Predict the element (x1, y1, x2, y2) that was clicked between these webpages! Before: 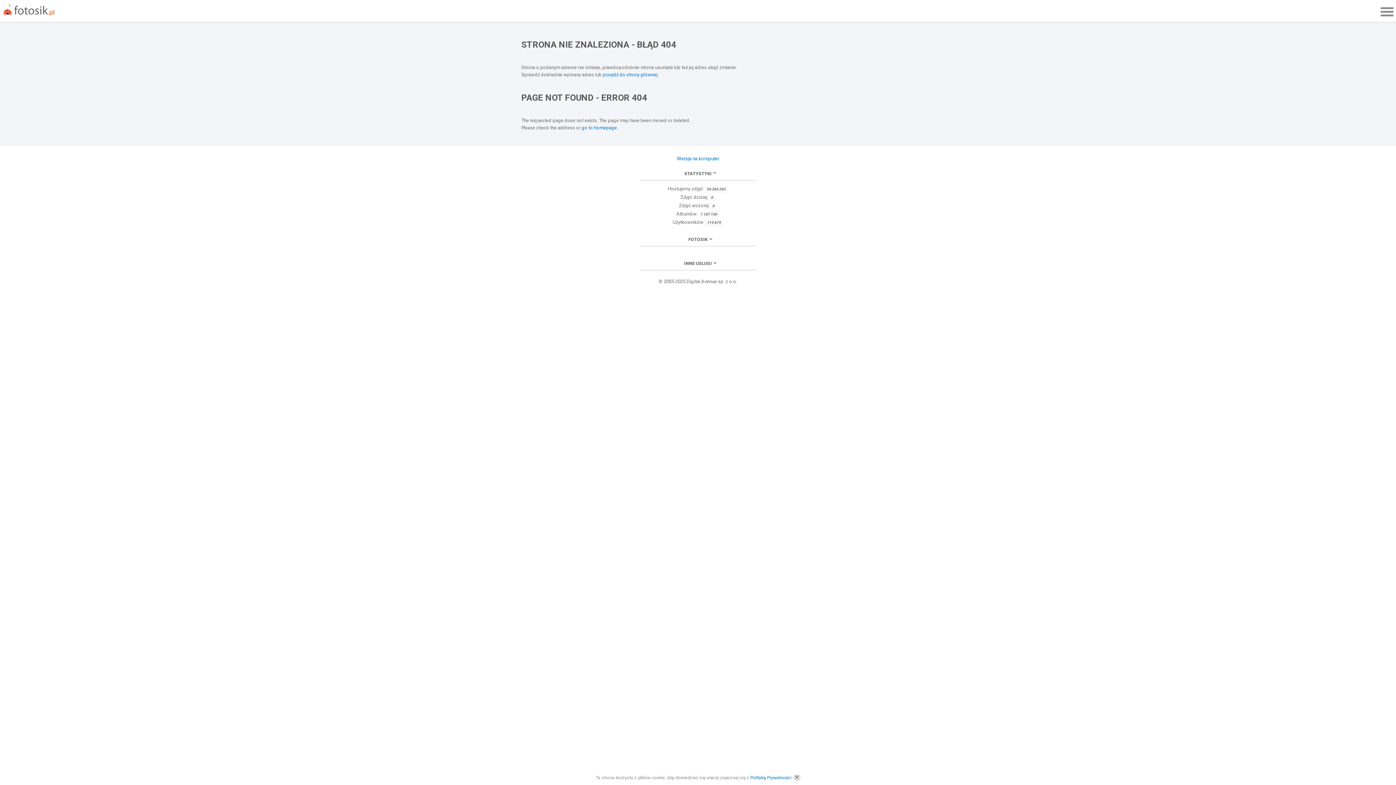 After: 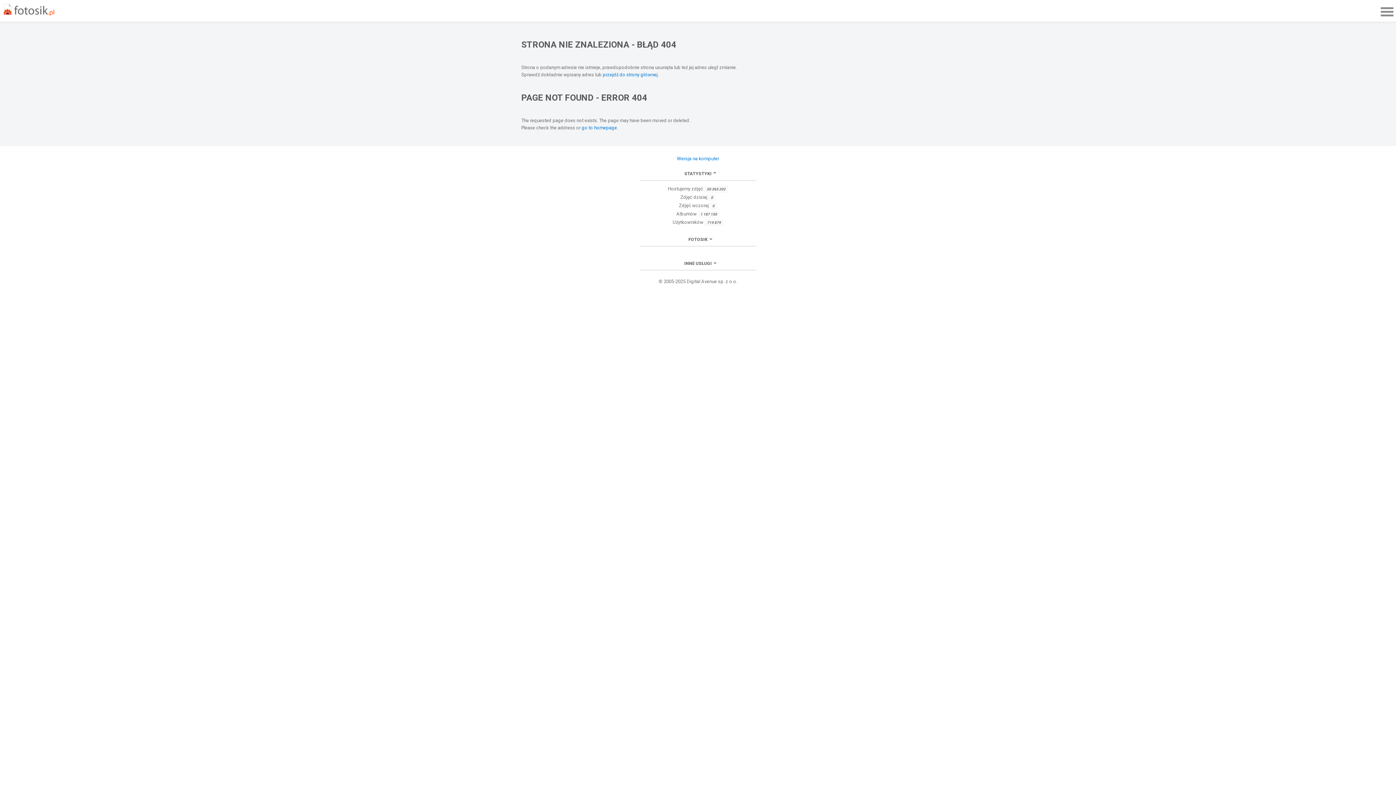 Action: bbox: (793, 775, 800, 781)